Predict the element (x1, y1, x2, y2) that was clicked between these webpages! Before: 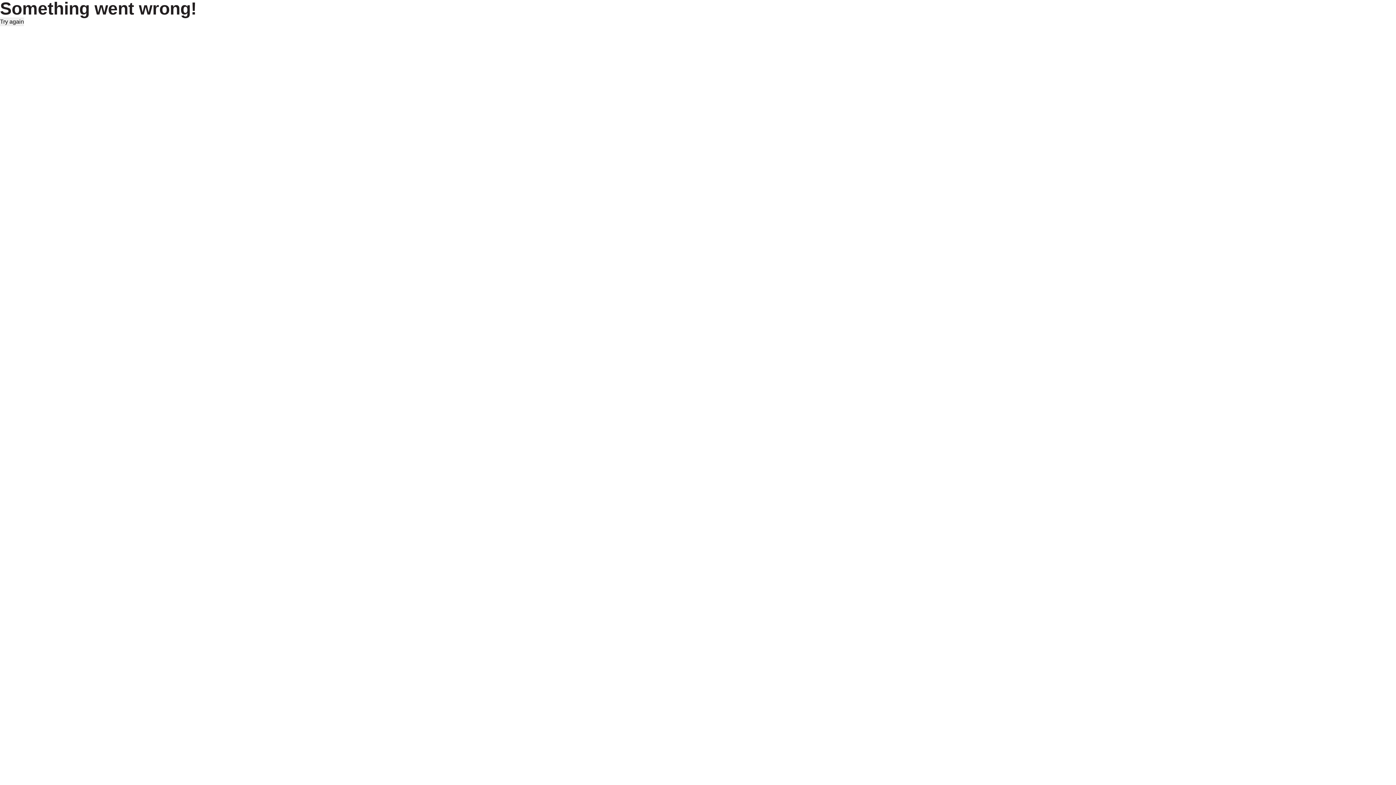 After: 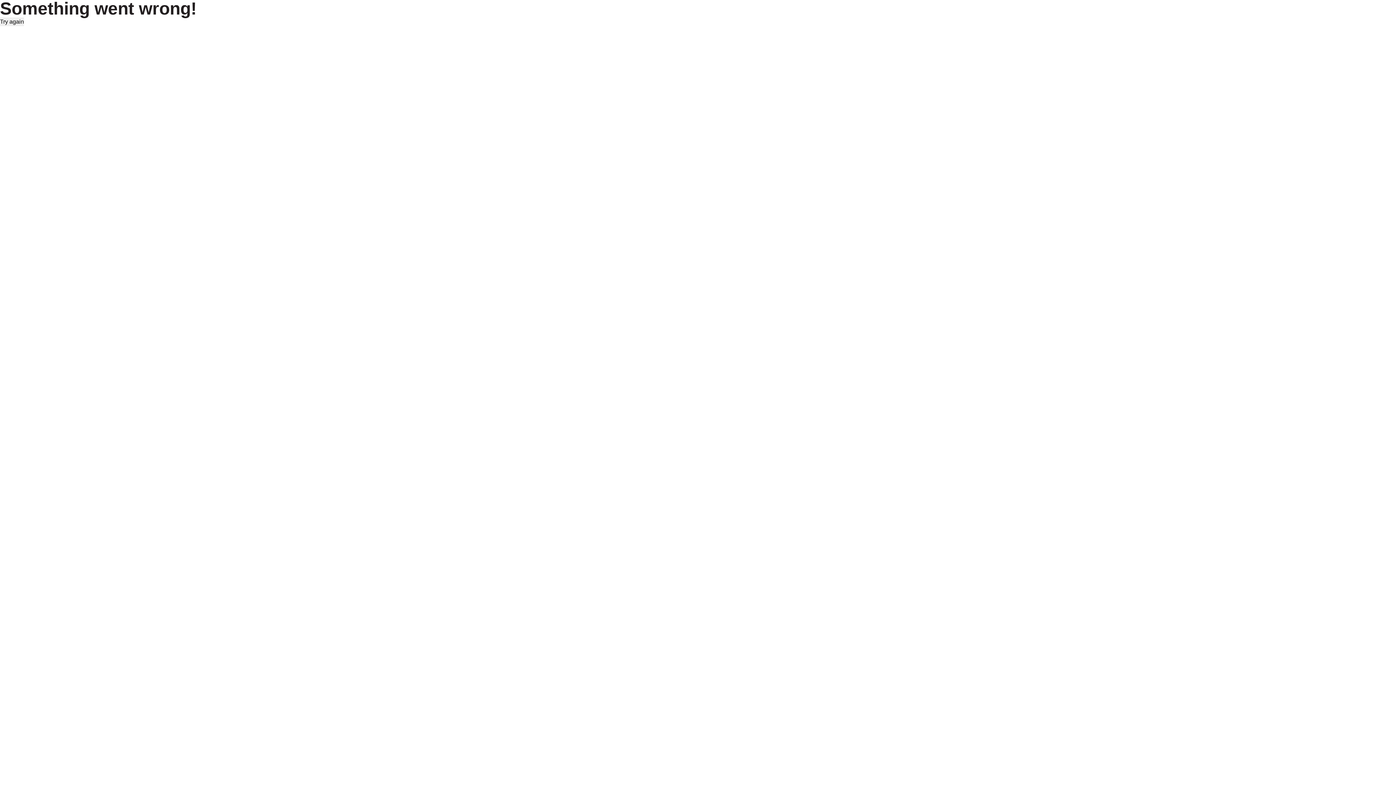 Action: label: Try again bbox: (0, 17, 24, 26)